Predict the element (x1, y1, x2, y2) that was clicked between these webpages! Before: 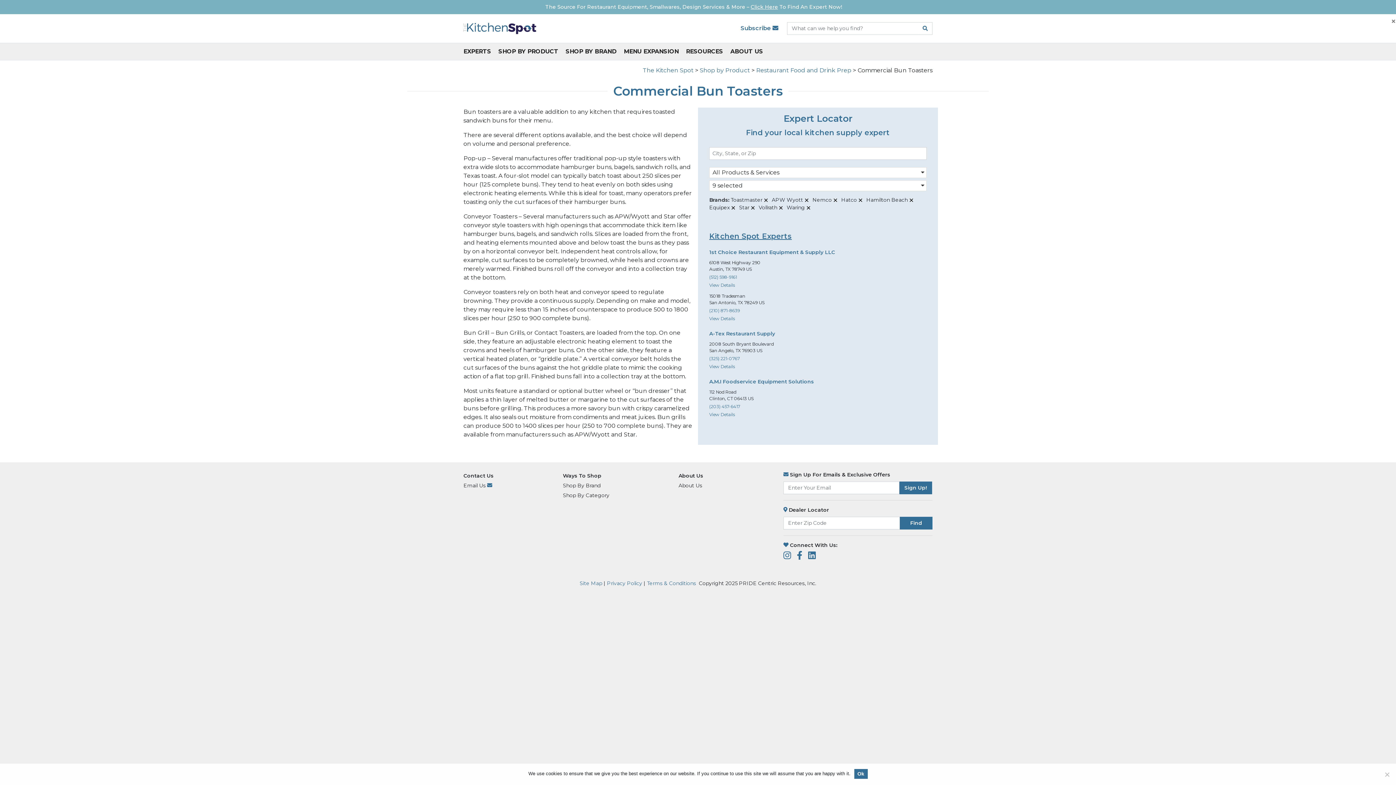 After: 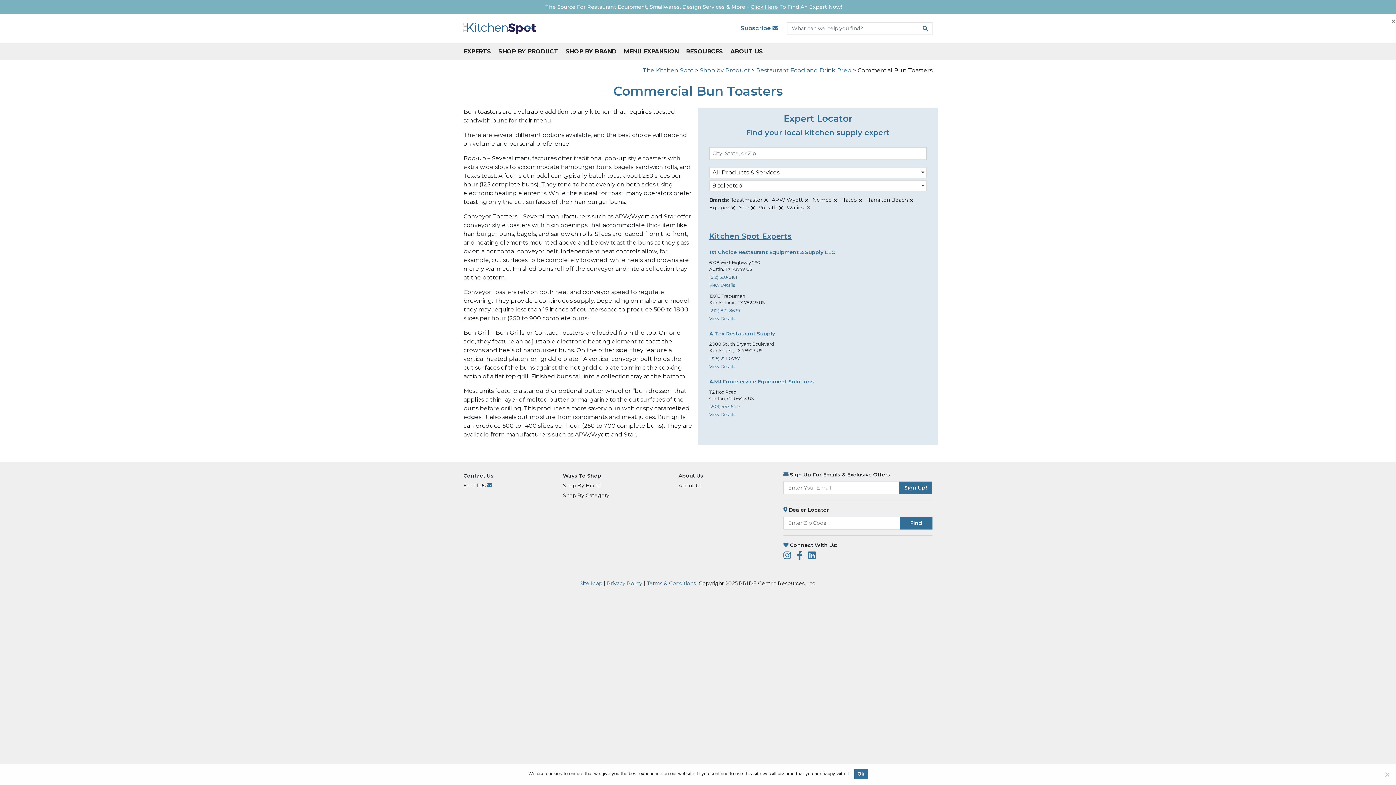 Action: bbox: (709, 355, 740, 361) label: (325) 221-0767